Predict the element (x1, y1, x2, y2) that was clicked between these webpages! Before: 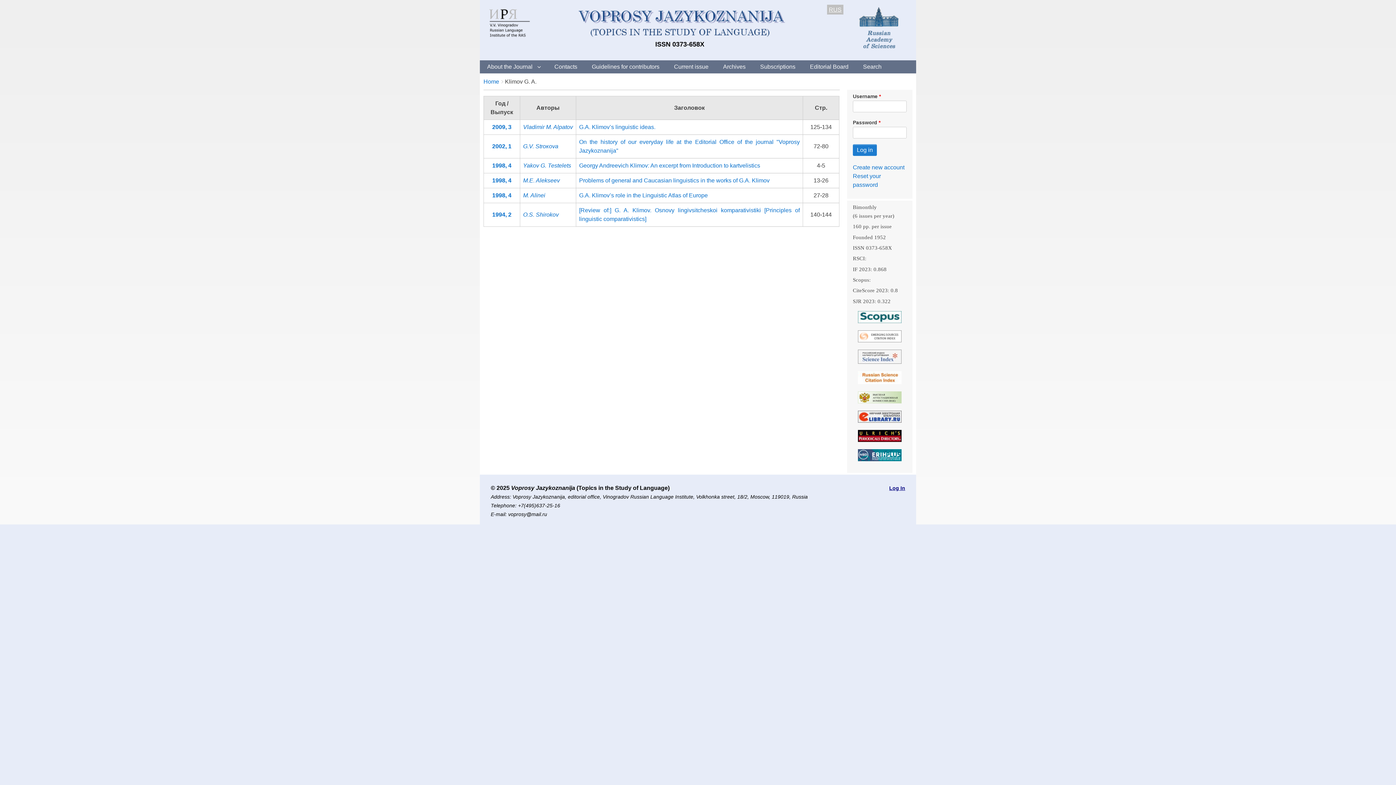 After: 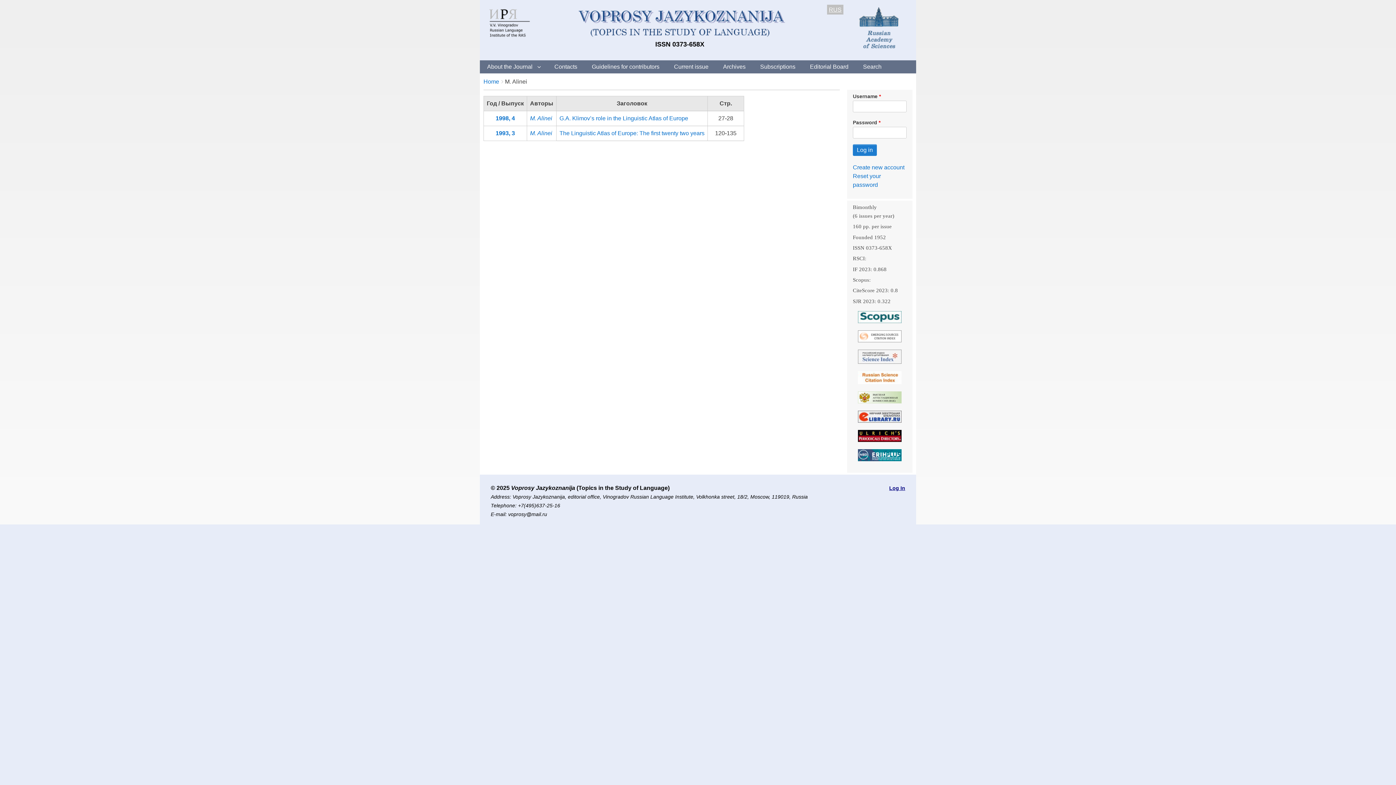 Action: bbox: (523, 192, 545, 198) label: M. Alinei